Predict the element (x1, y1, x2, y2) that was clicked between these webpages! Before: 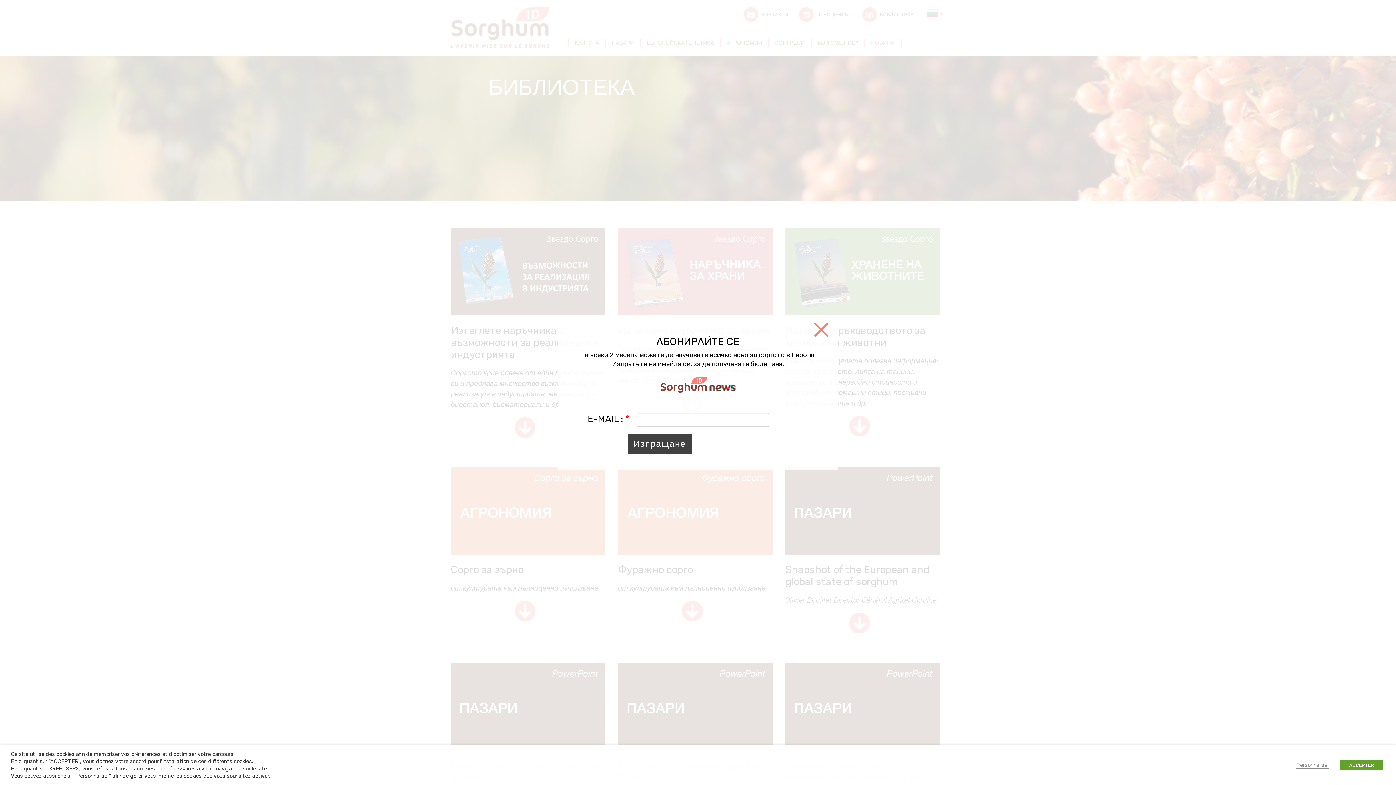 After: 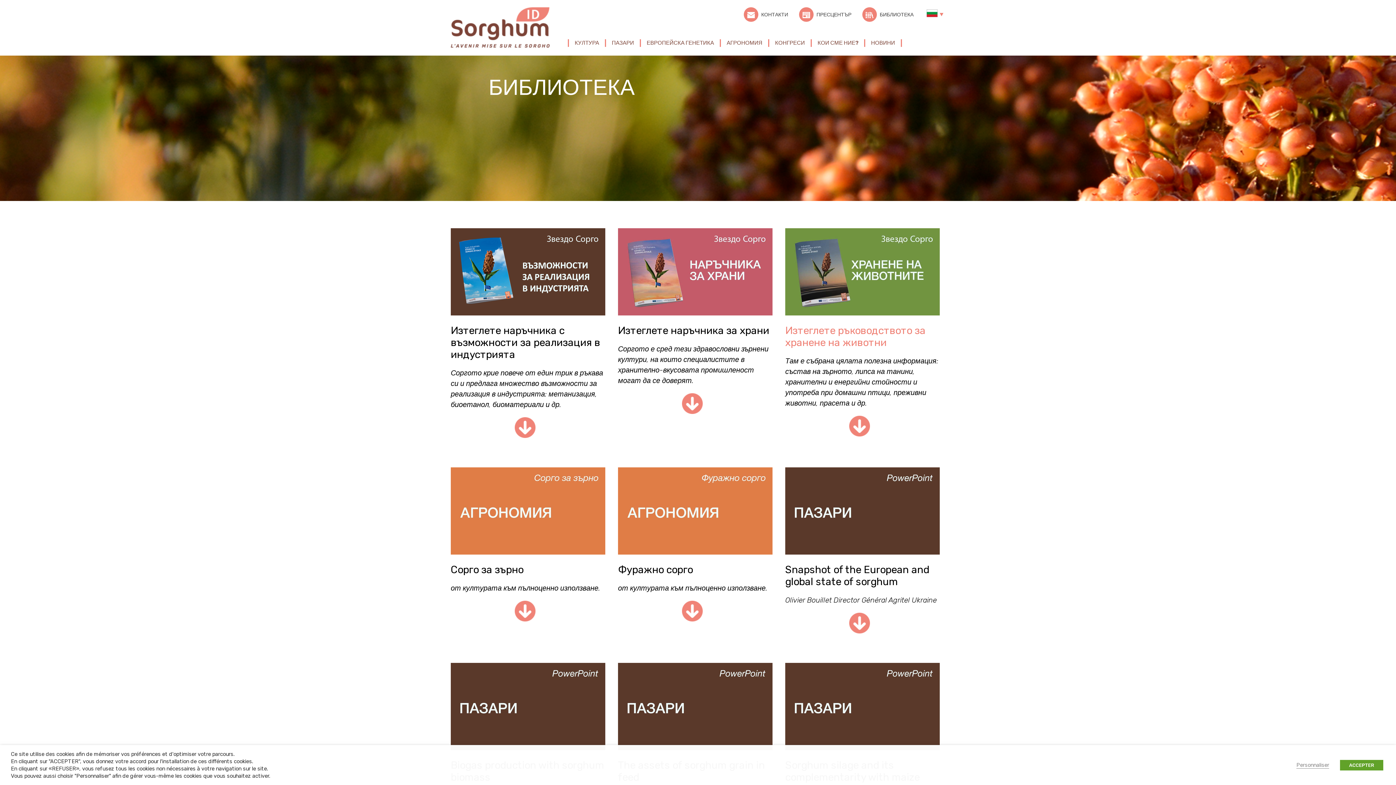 Action: bbox: (812, 322, 830, 337) label: Close